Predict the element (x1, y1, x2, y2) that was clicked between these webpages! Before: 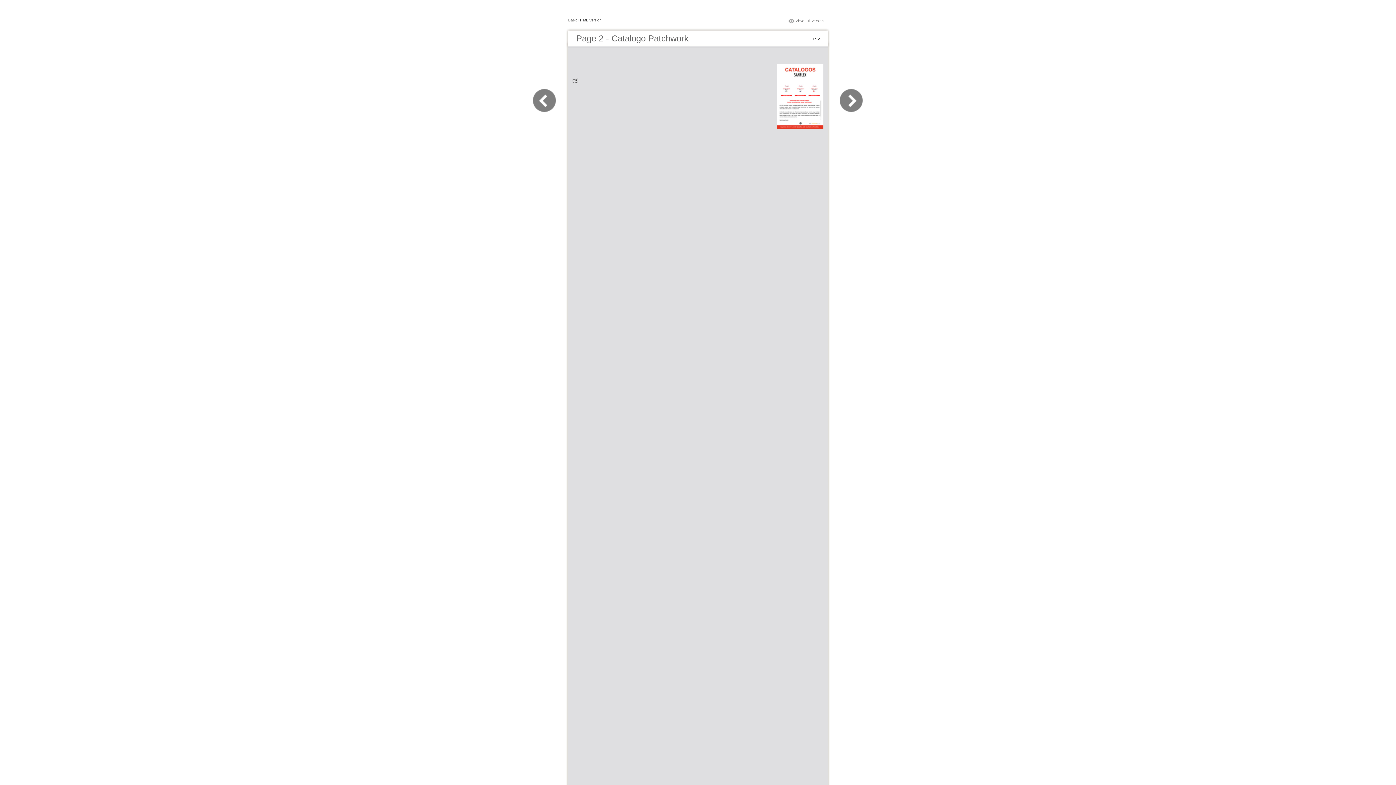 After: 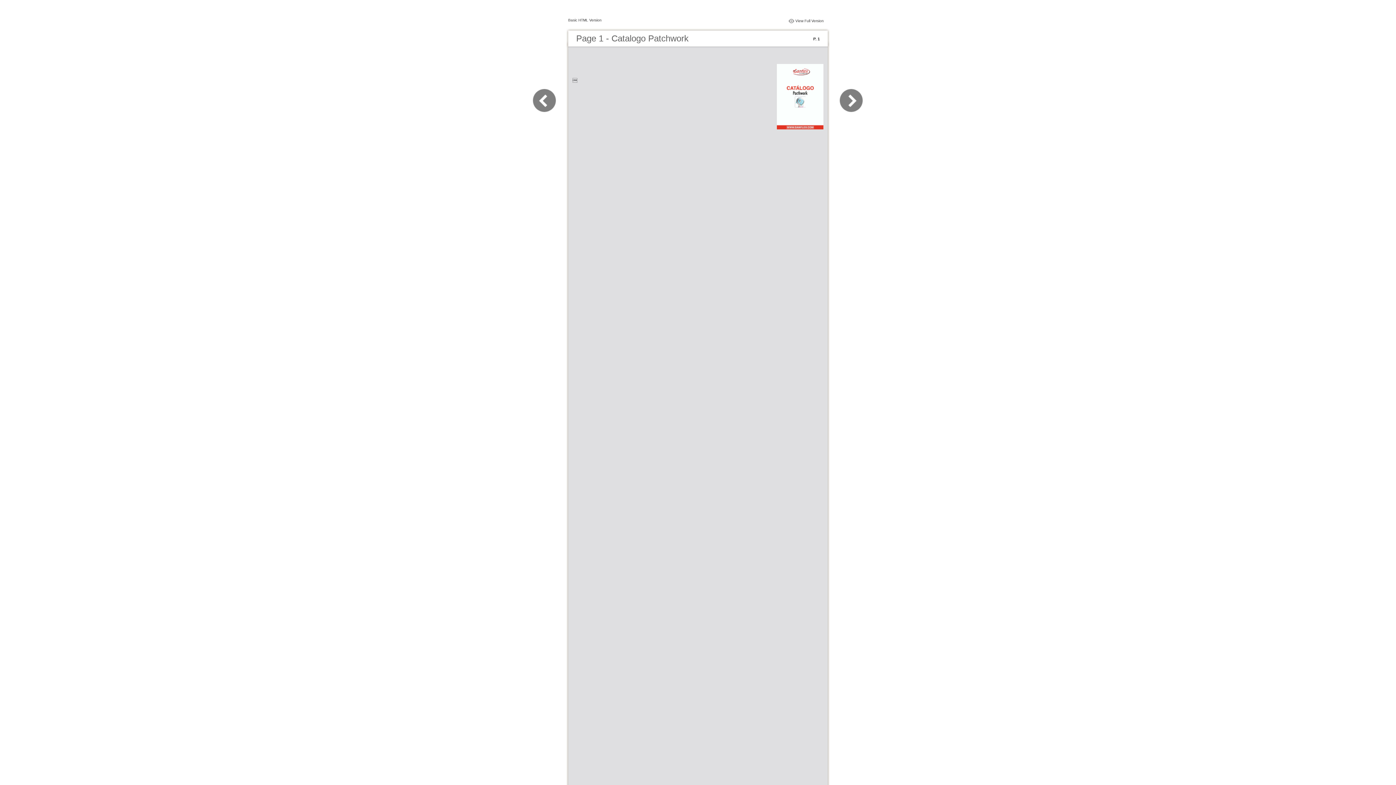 Action: bbox: (532, 109, 565, 116)